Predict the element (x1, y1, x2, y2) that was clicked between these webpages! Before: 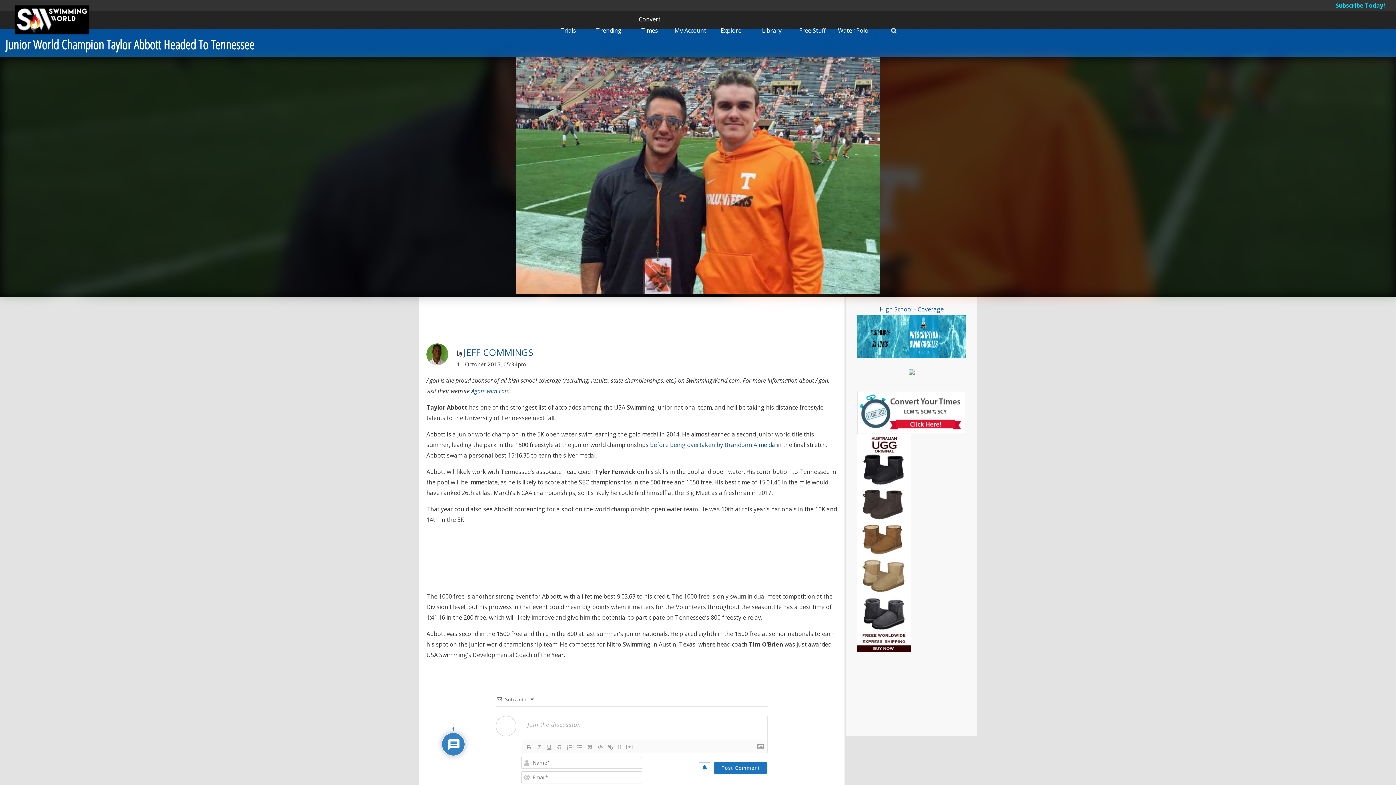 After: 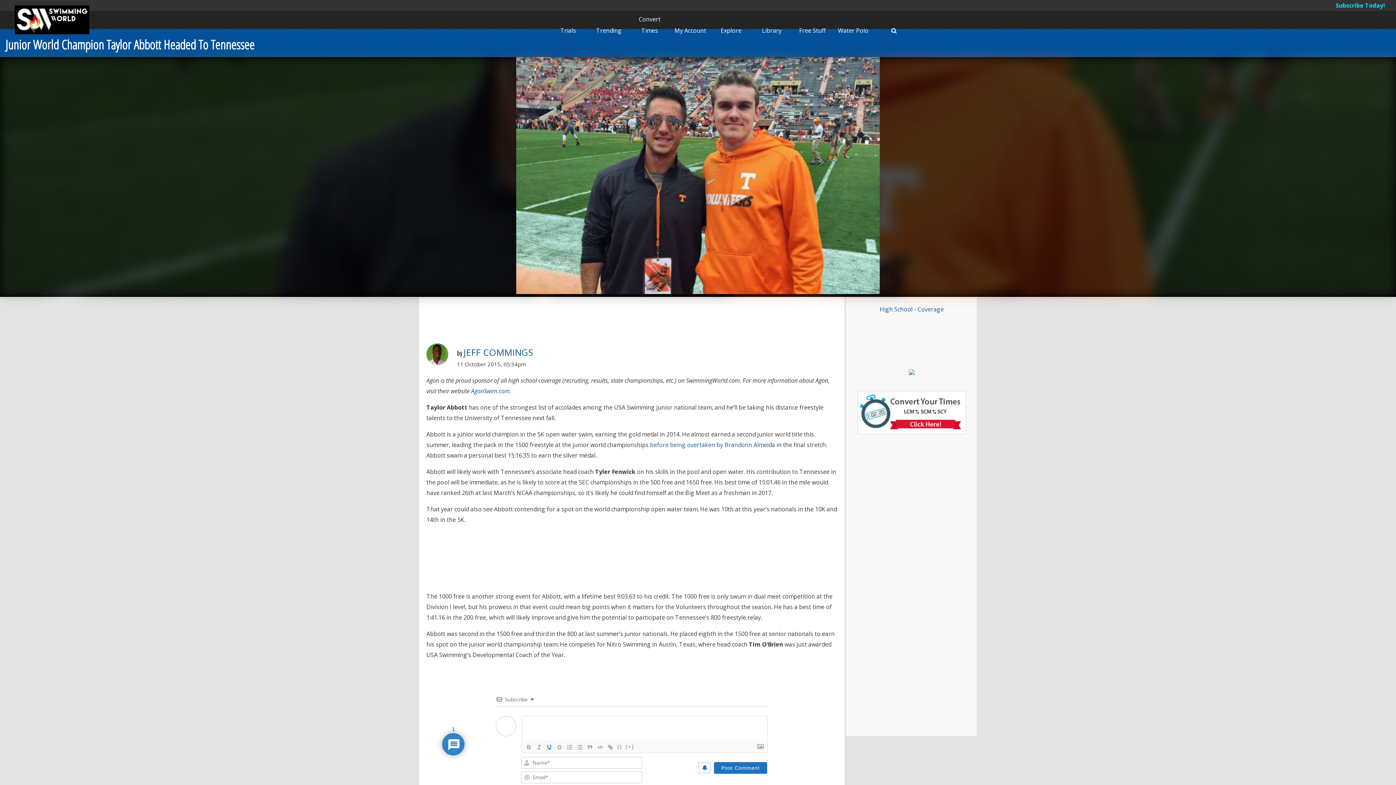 Action: bbox: (544, 743, 554, 751)